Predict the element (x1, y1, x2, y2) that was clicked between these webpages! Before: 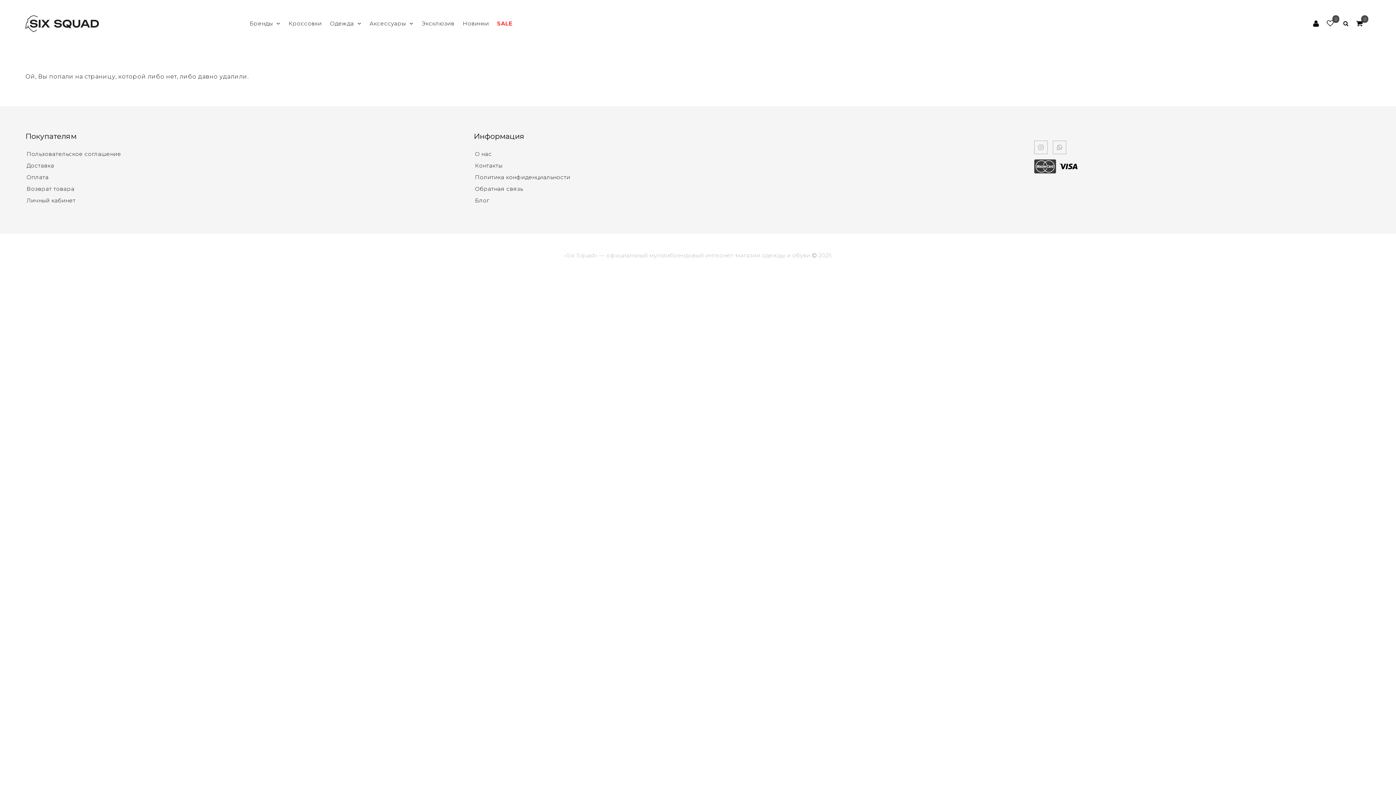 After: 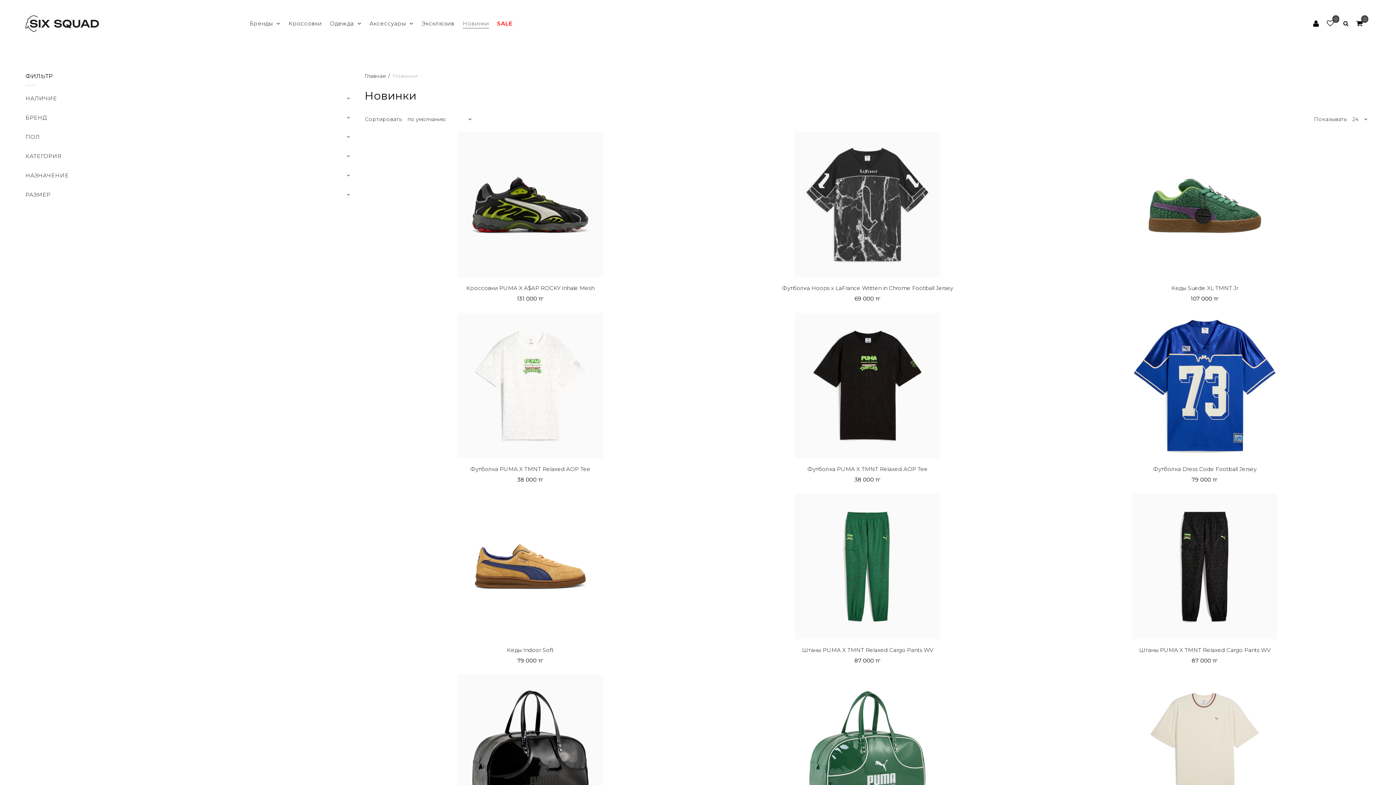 Action: bbox: (462, 18, 489, 28) label: Новинки